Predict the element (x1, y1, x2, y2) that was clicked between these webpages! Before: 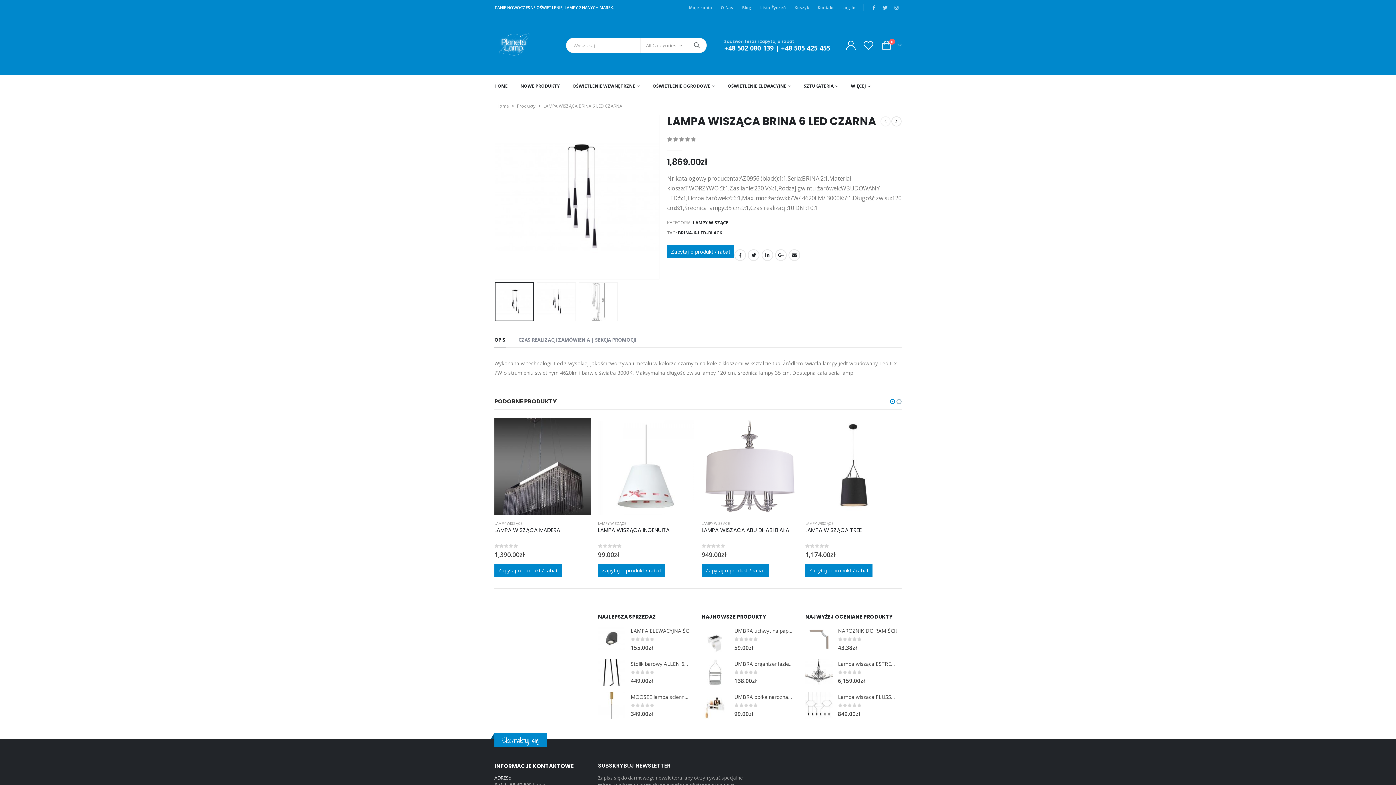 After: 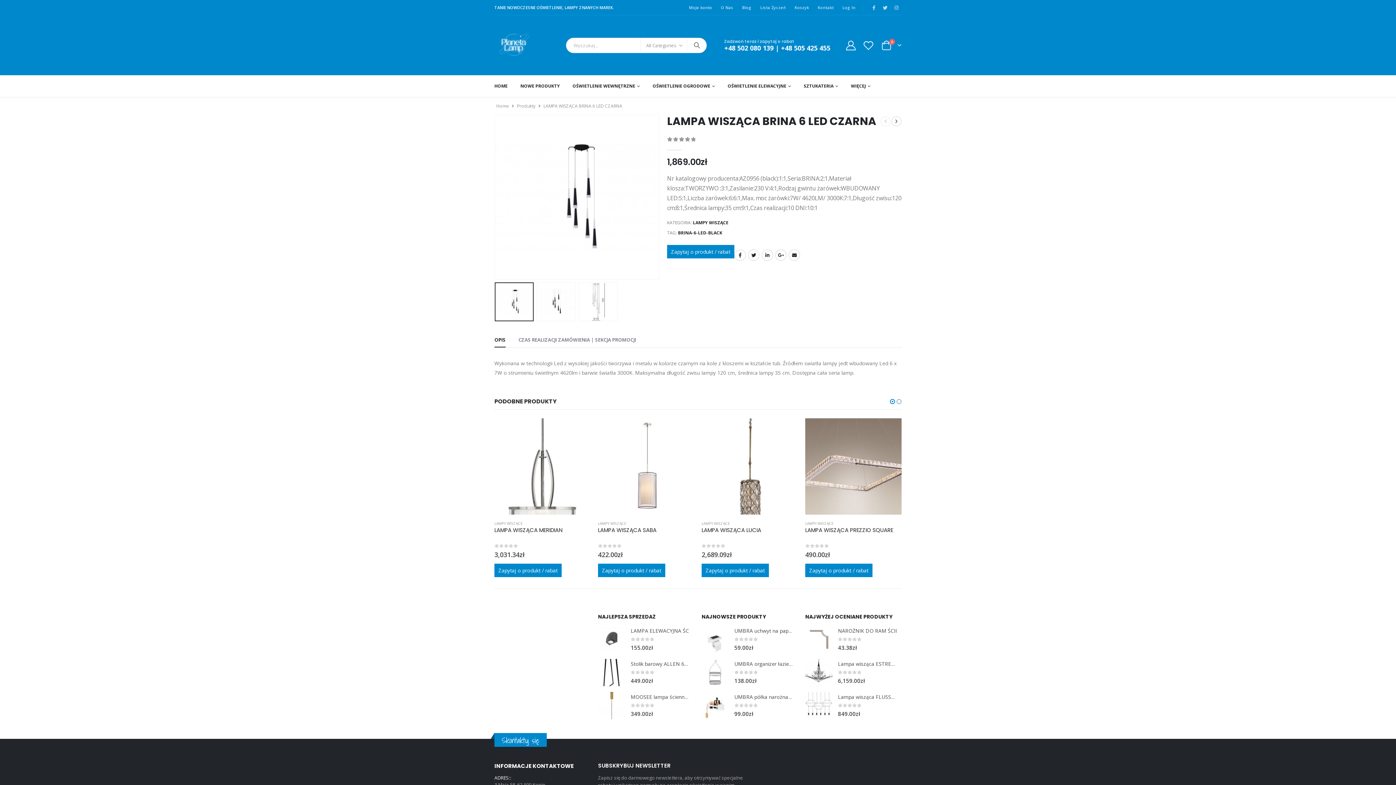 Action: bbox: (10, 9, 12, 12) label: cookies -  